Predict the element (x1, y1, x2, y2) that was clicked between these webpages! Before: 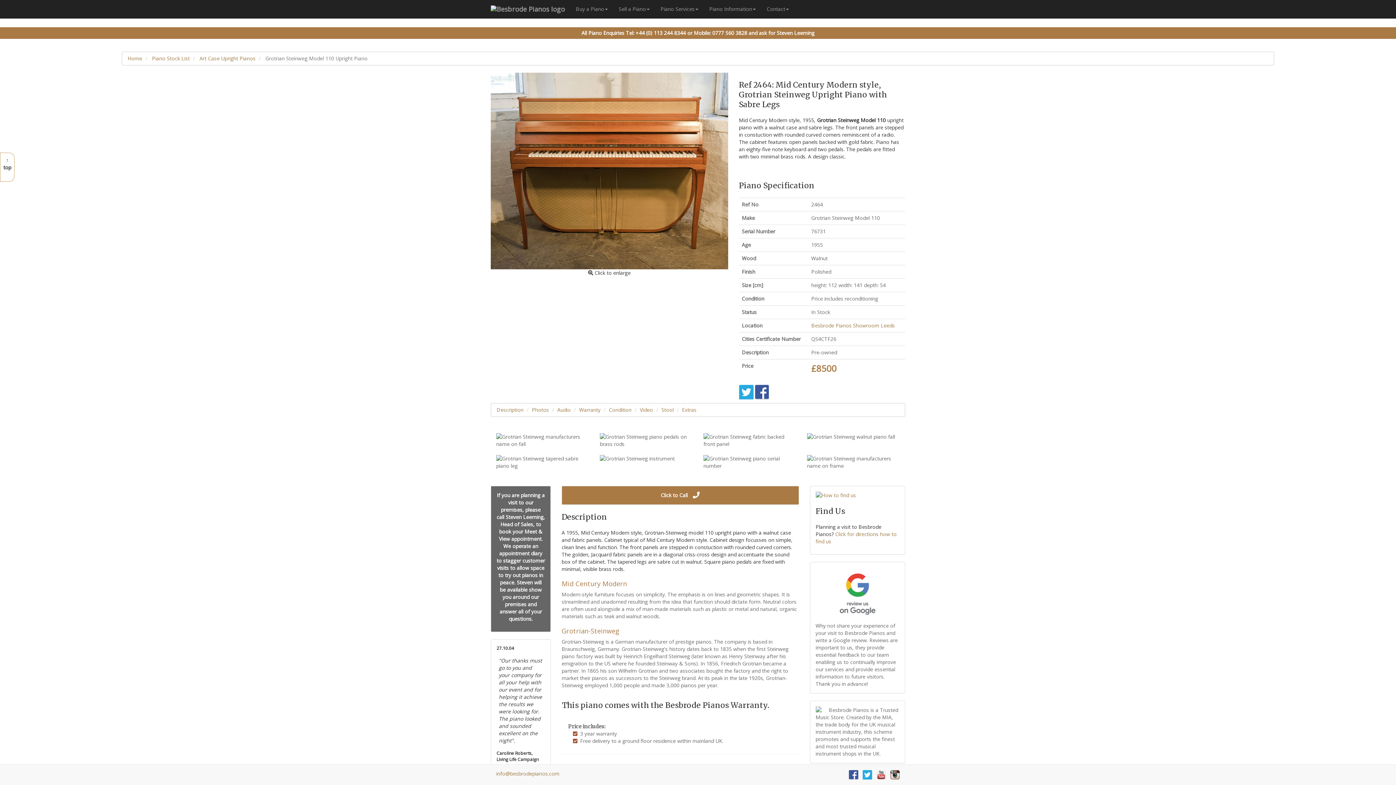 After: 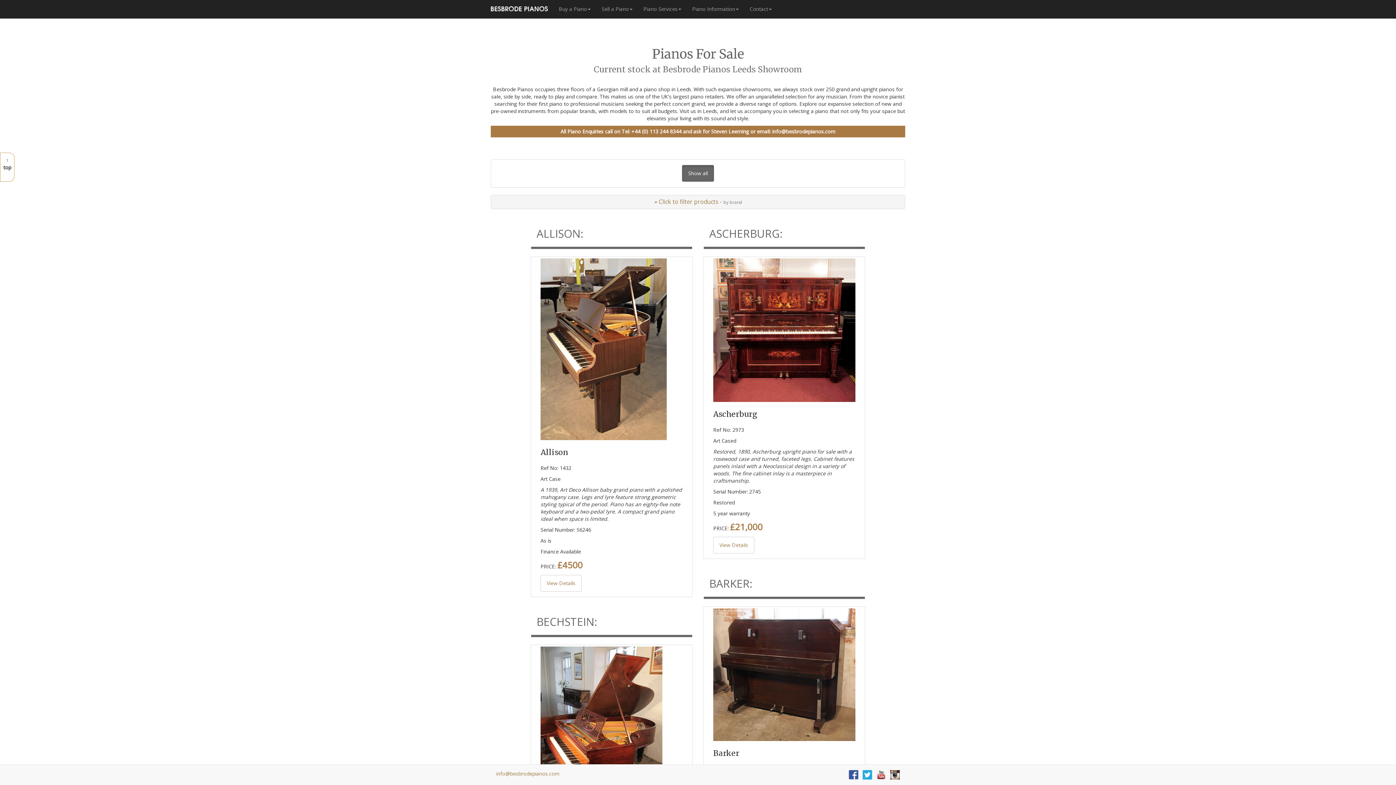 Action: bbox: (150, 54, 189, 61) label:  Piano Stock List